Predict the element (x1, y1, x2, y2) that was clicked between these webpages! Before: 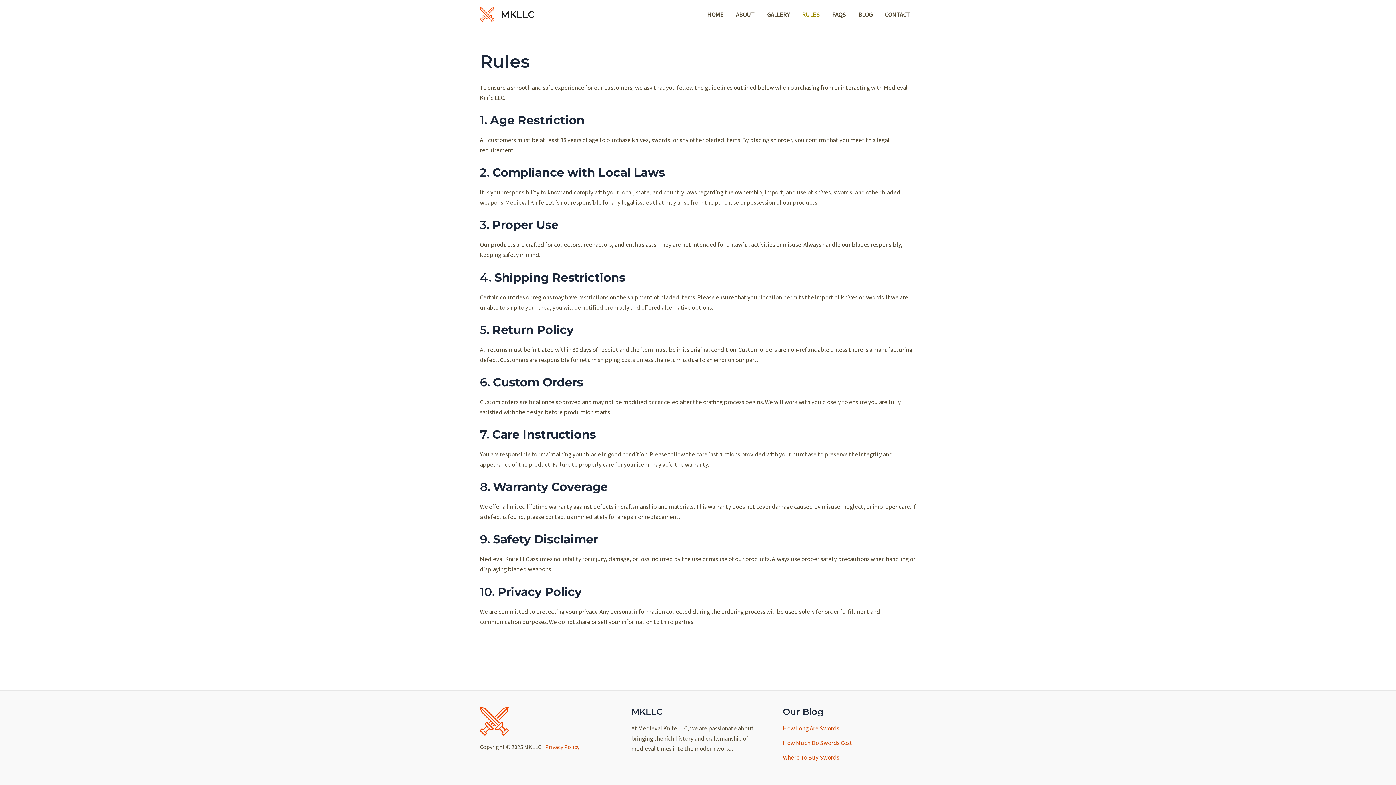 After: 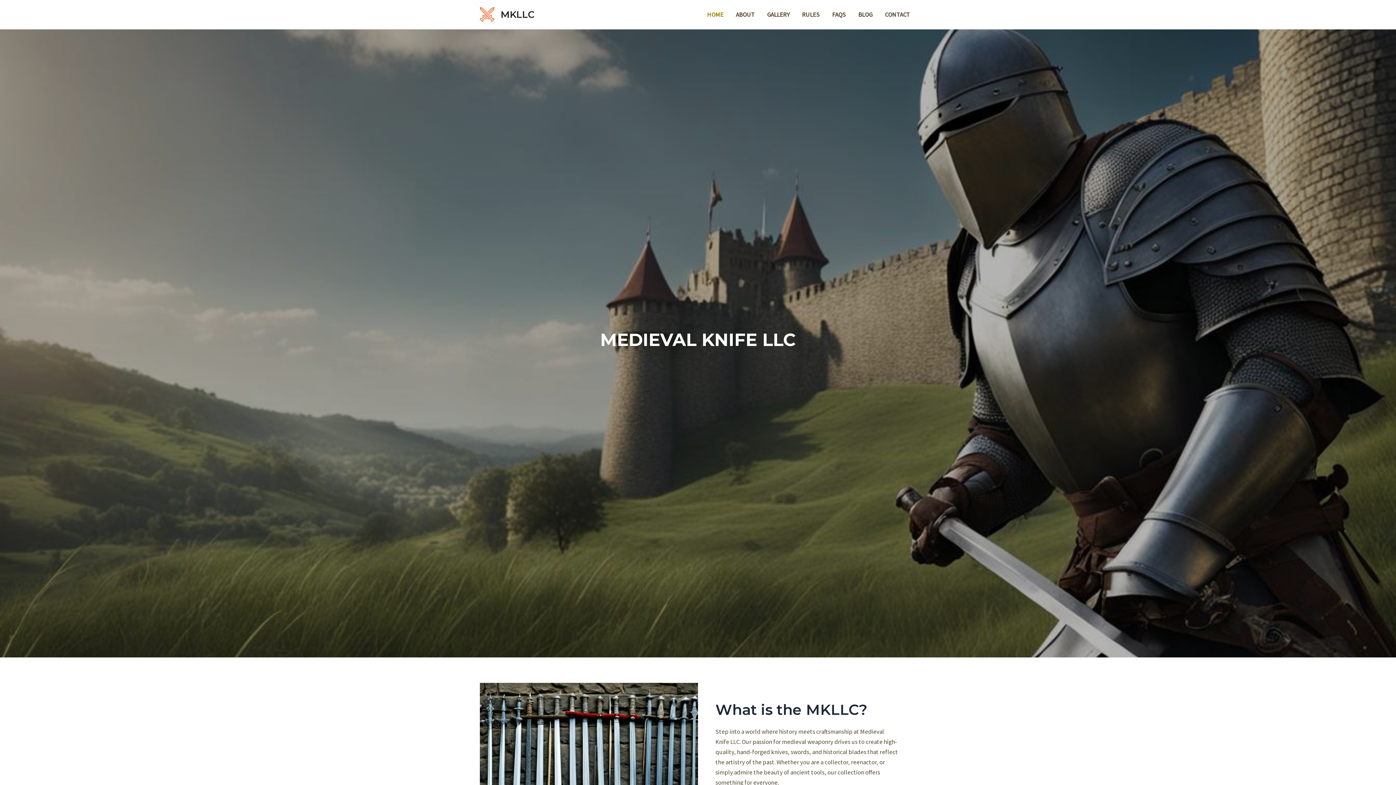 Action: bbox: (480, 9, 494, 17)